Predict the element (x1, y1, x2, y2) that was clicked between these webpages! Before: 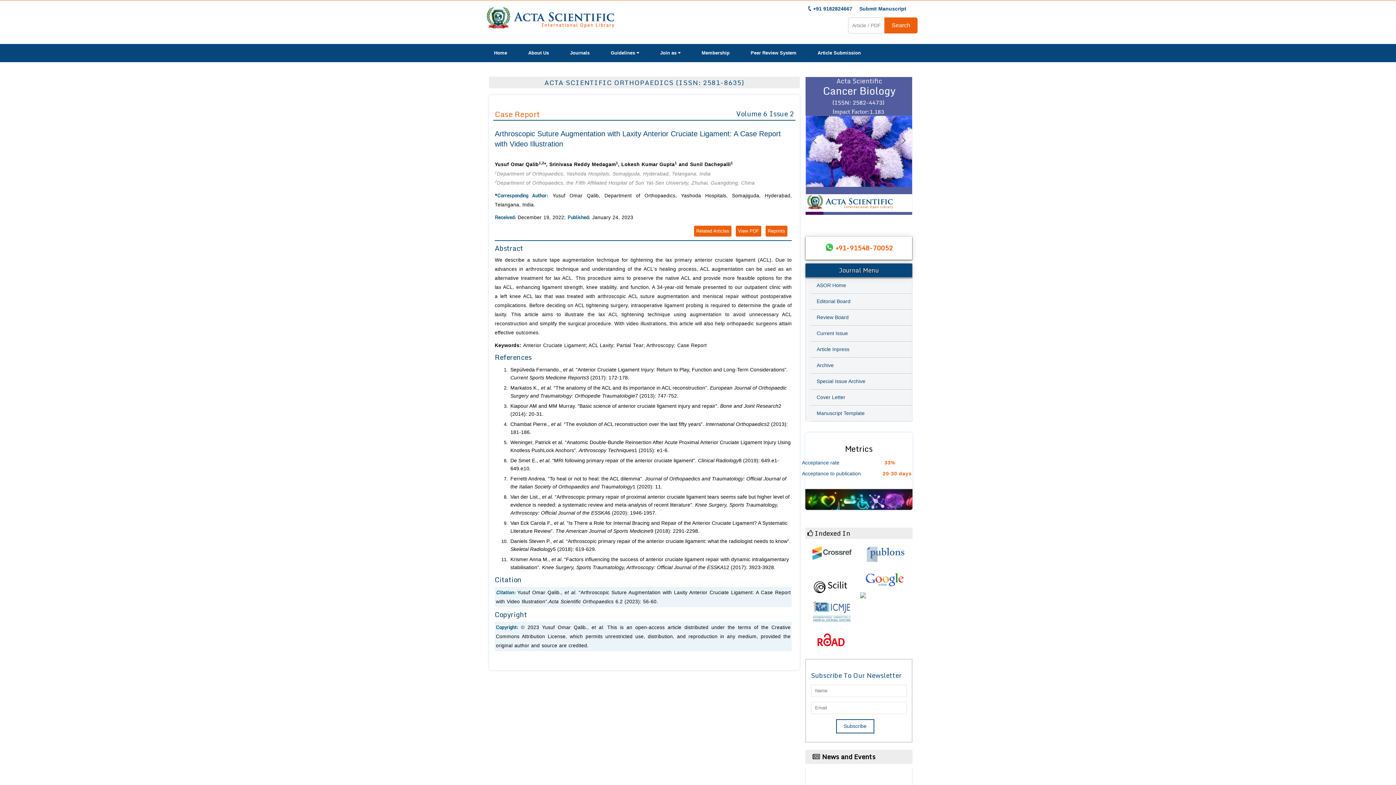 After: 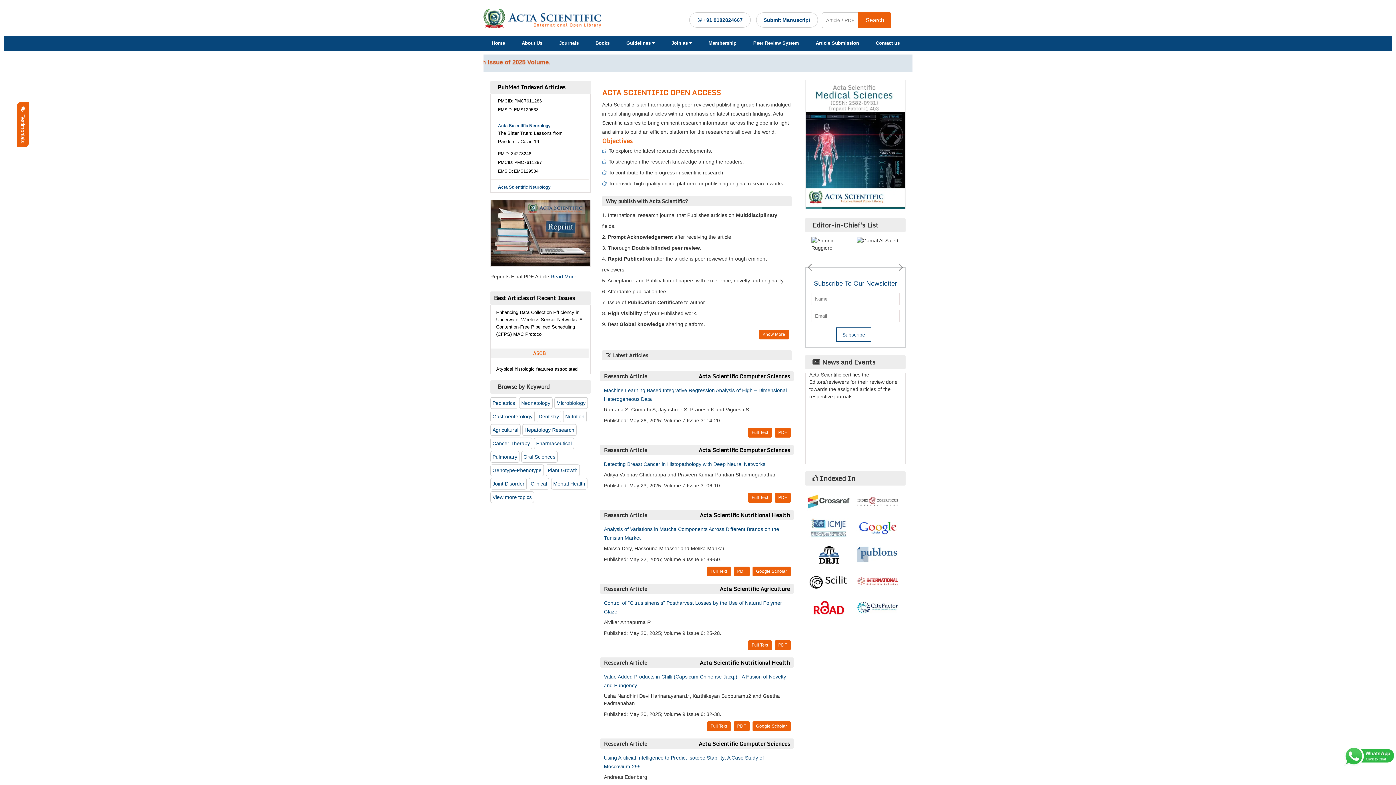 Action: bbox: (486, 7, 662, 28)